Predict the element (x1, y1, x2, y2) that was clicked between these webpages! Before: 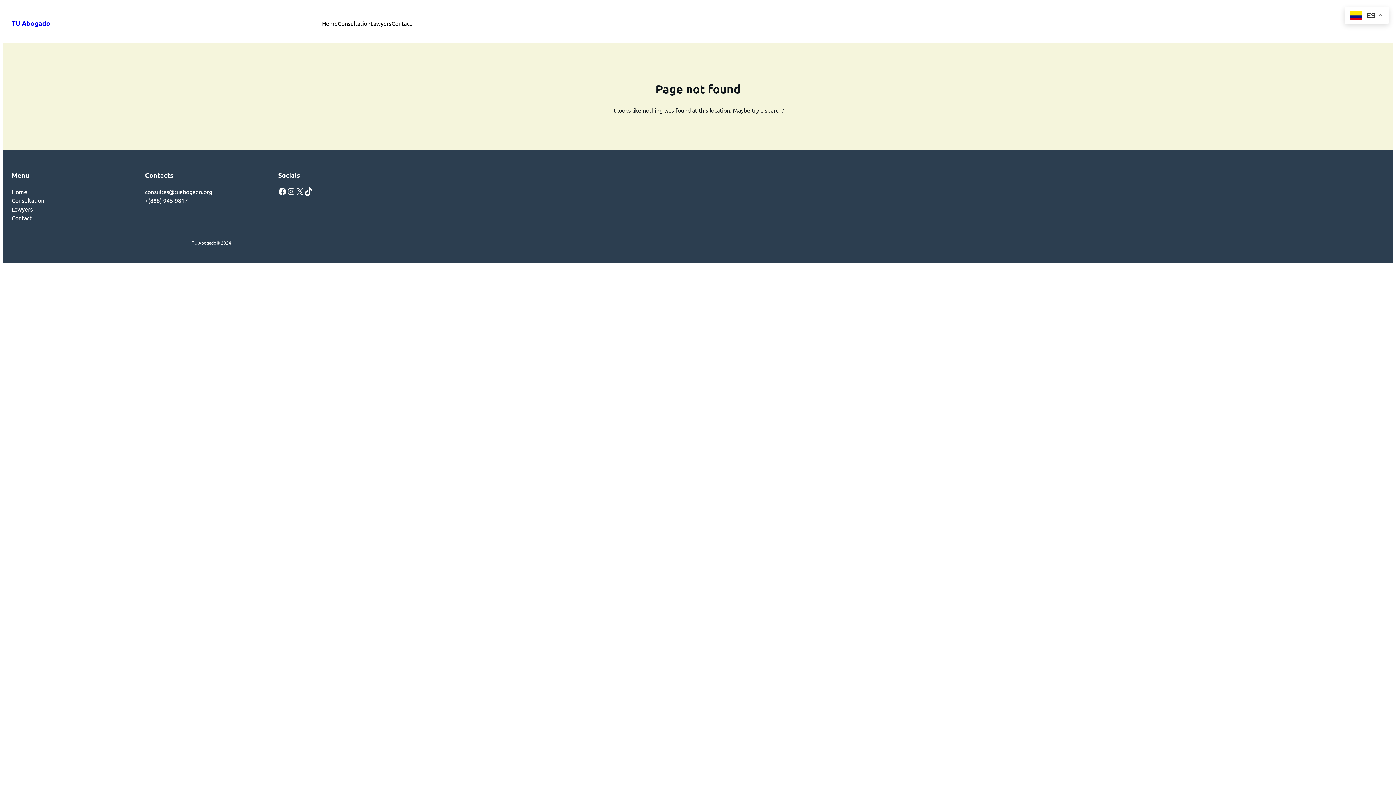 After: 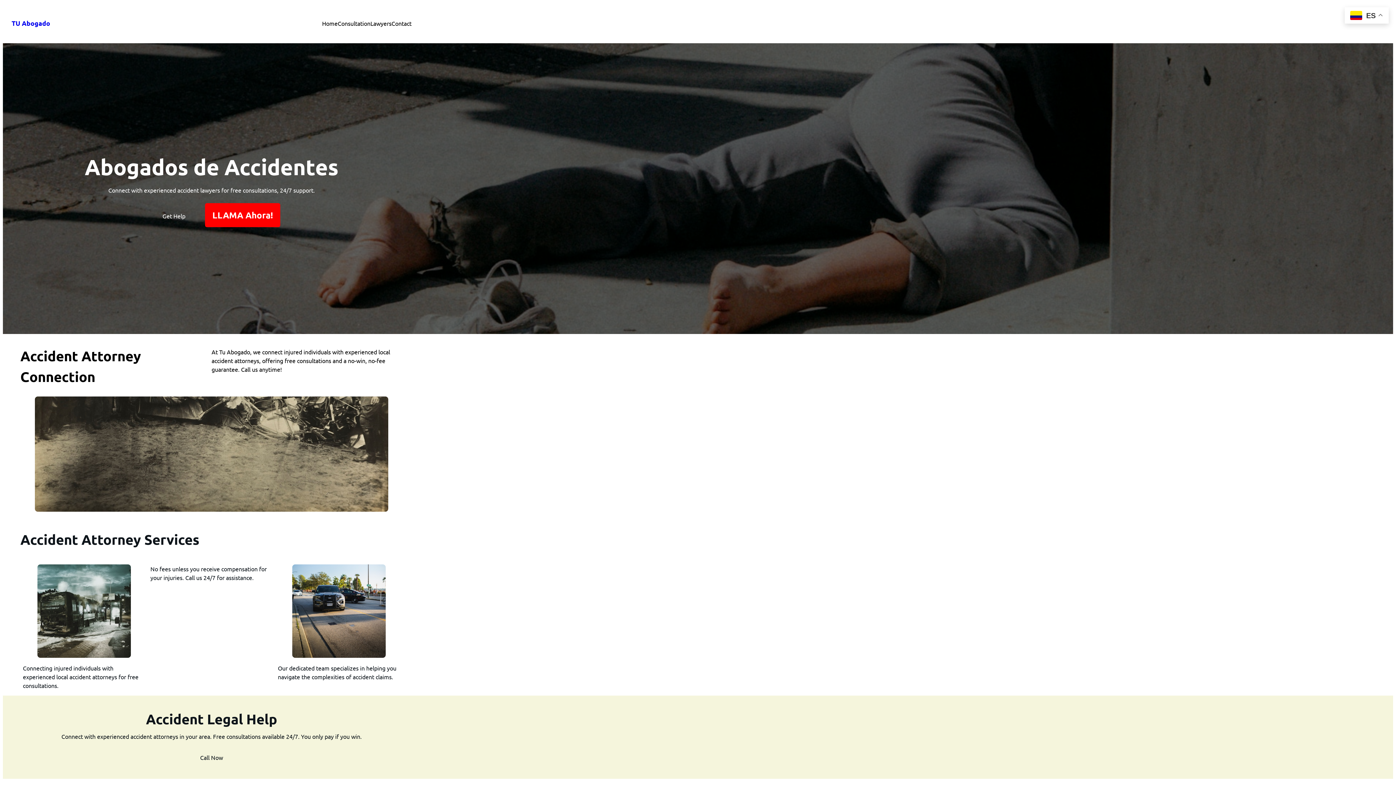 Action: bbox: (322, 18, 337, 27) label: Home